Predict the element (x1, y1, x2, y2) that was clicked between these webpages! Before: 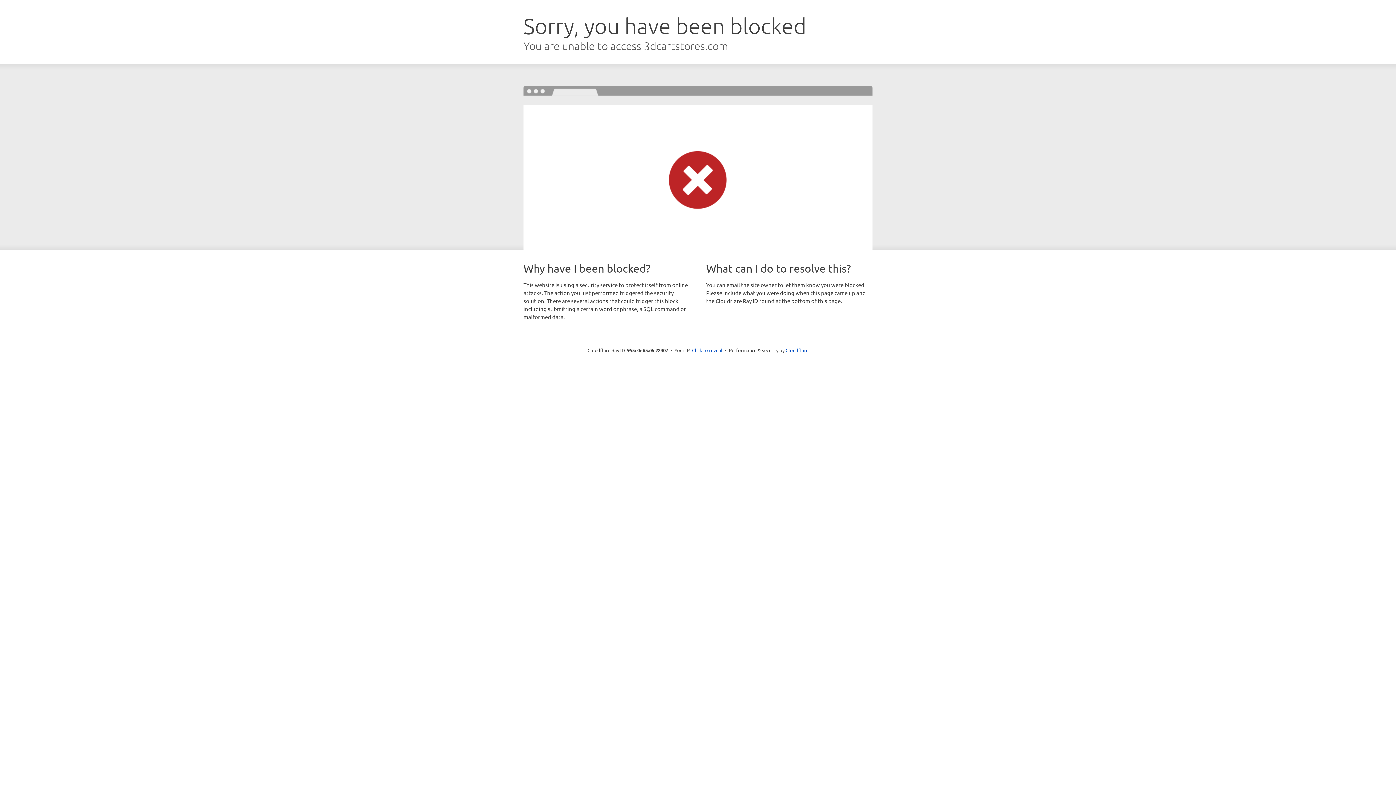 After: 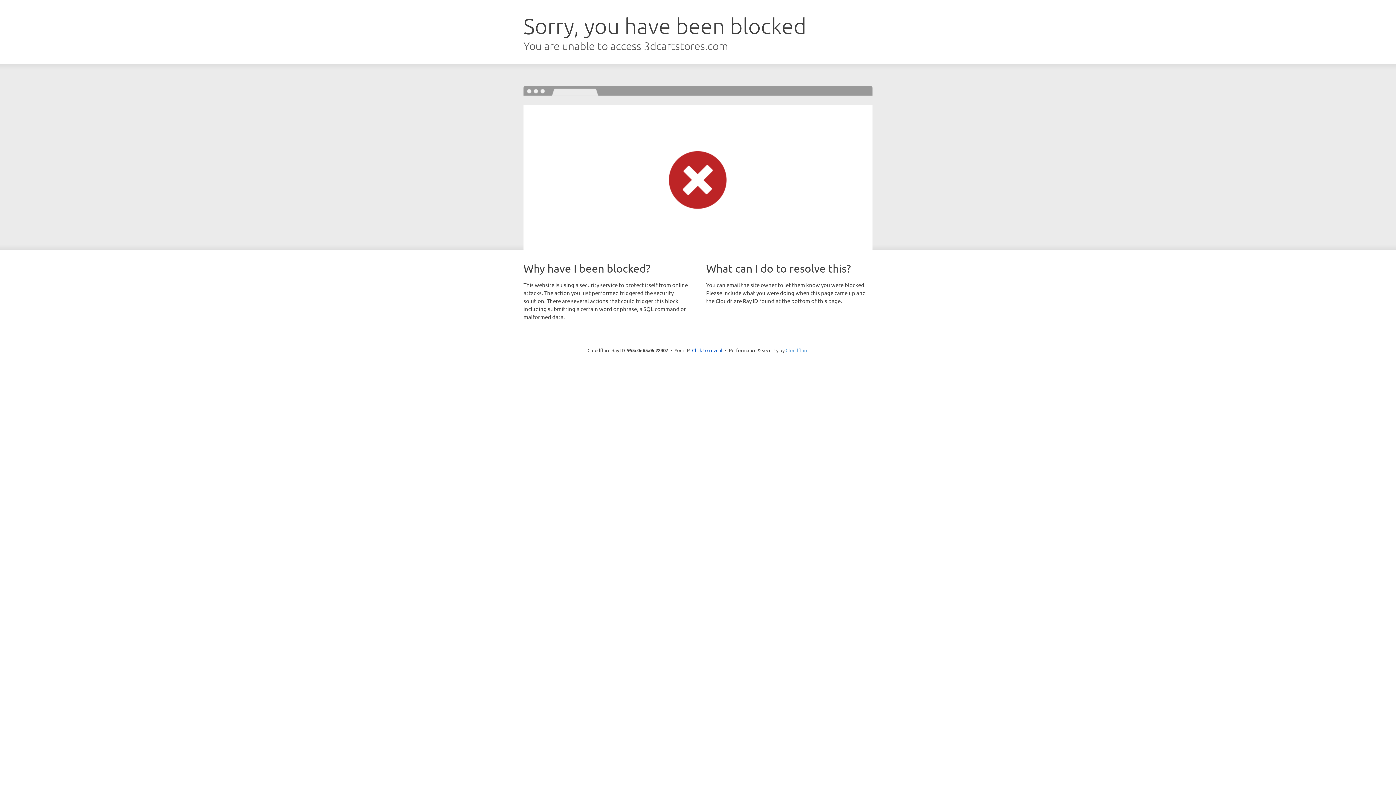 Action: label: Cloudflare bbox: (785, 347, 808, 353)